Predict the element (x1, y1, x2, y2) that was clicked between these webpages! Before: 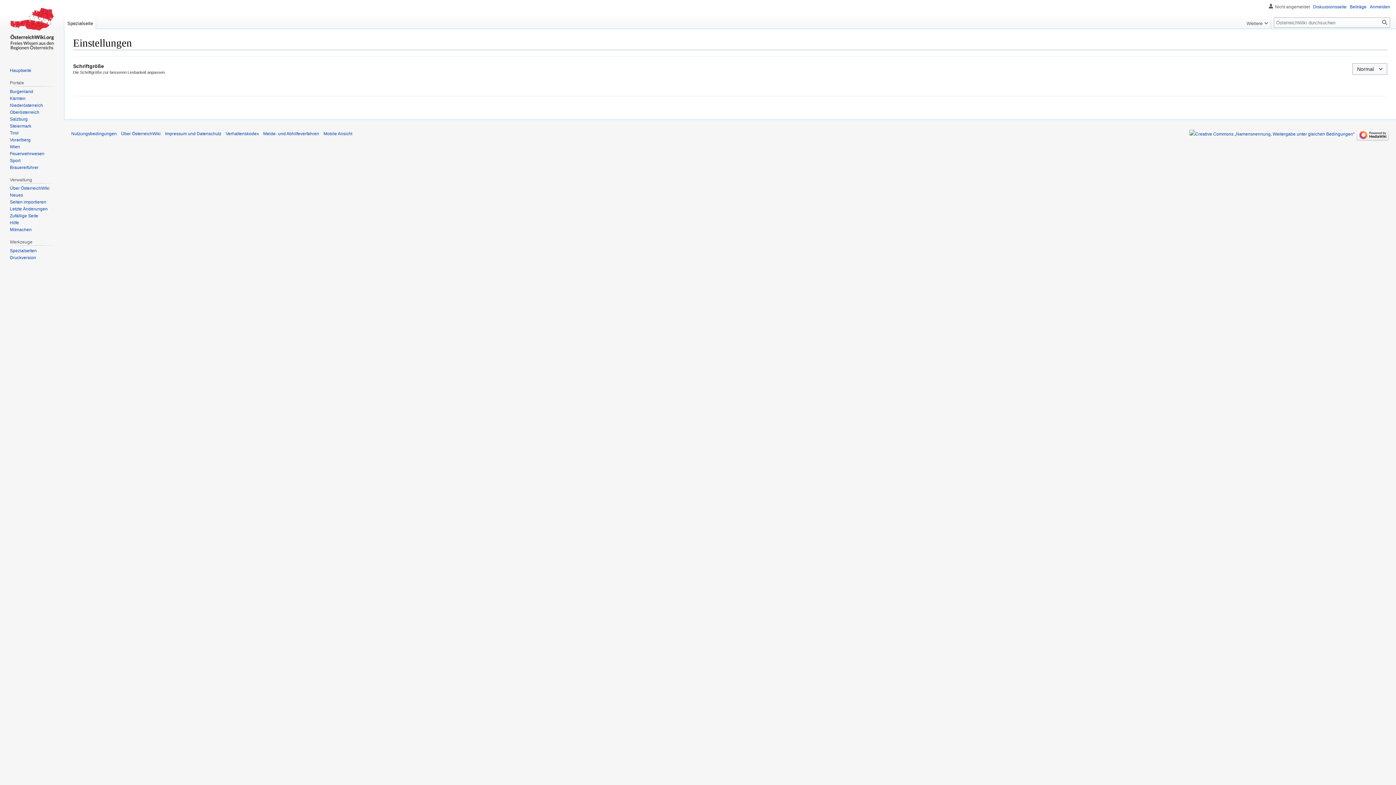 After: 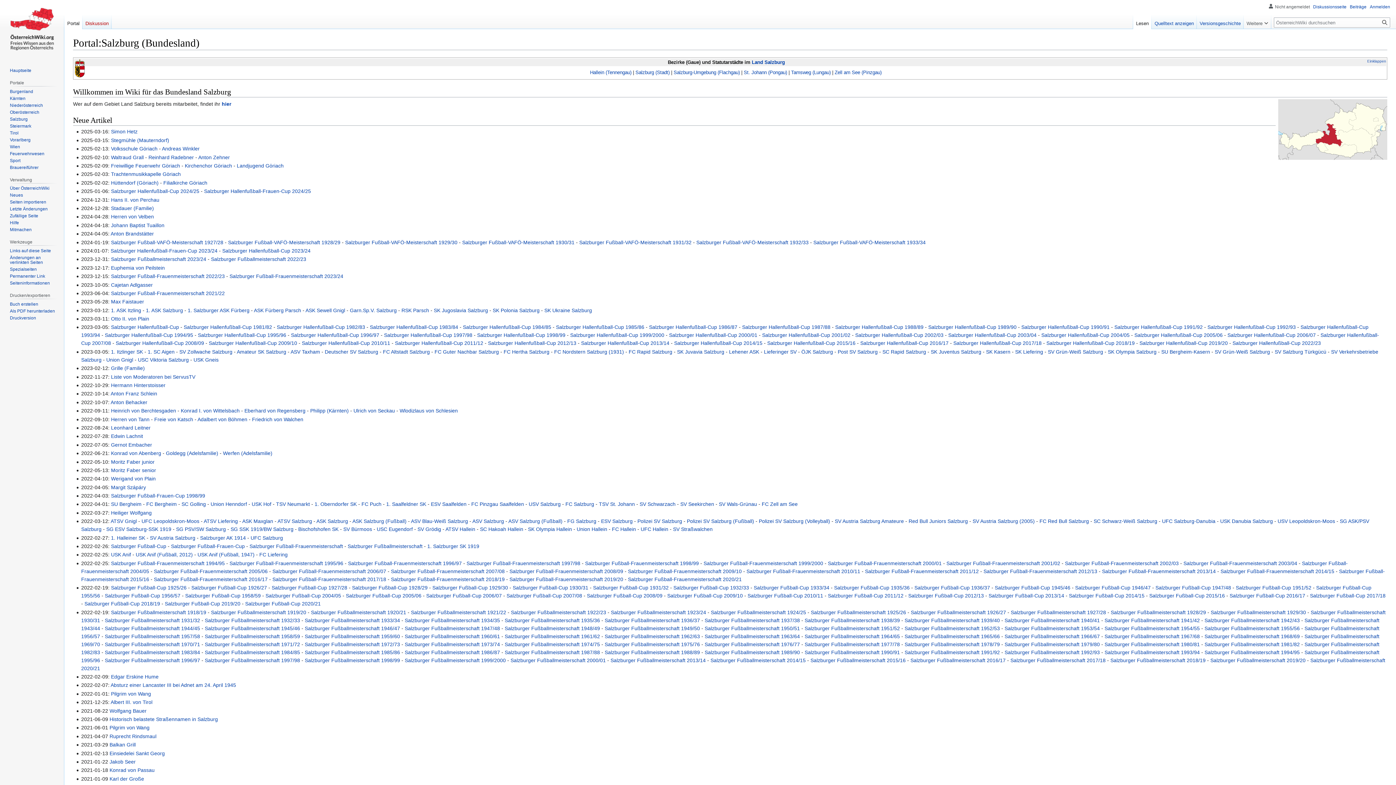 Action: label: Salzburg bbox: (9, 116, 27, 121)